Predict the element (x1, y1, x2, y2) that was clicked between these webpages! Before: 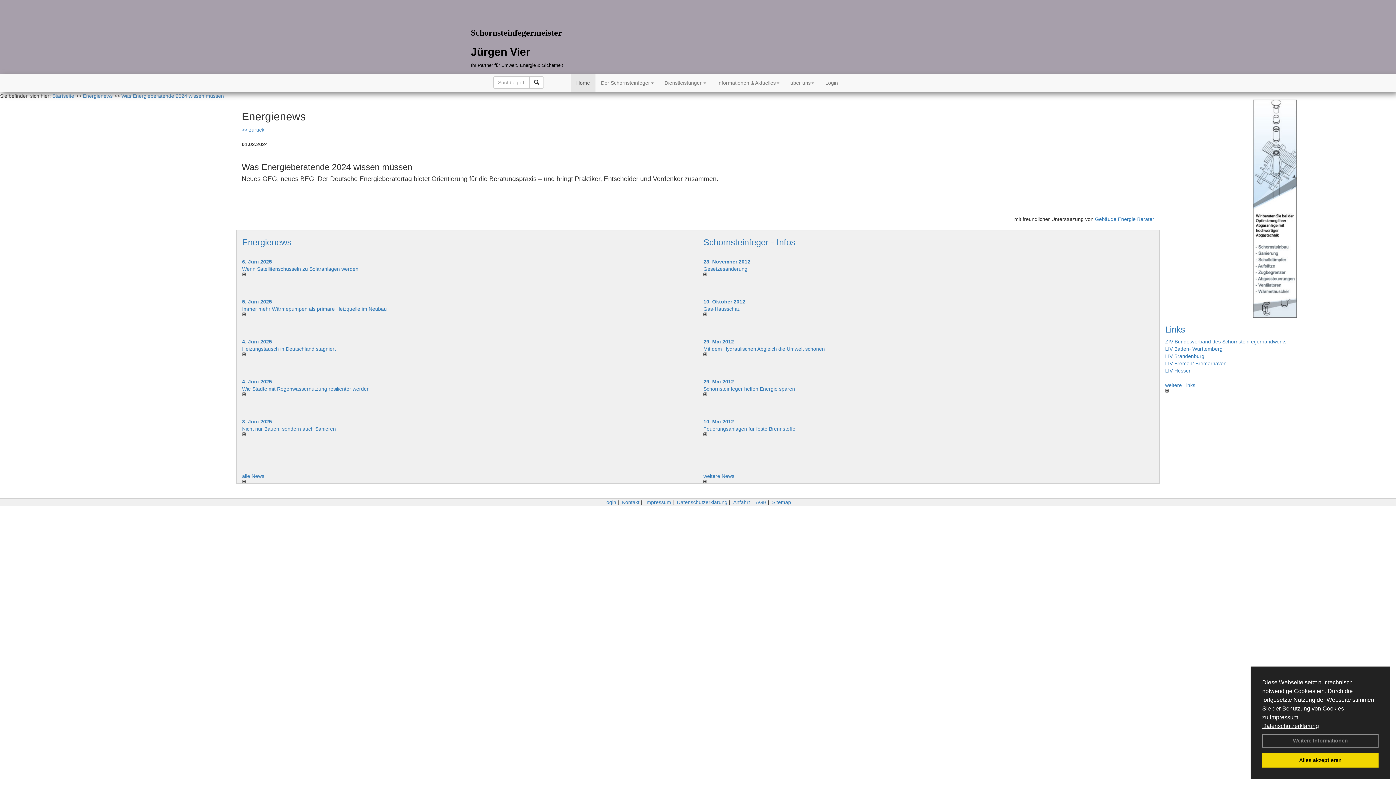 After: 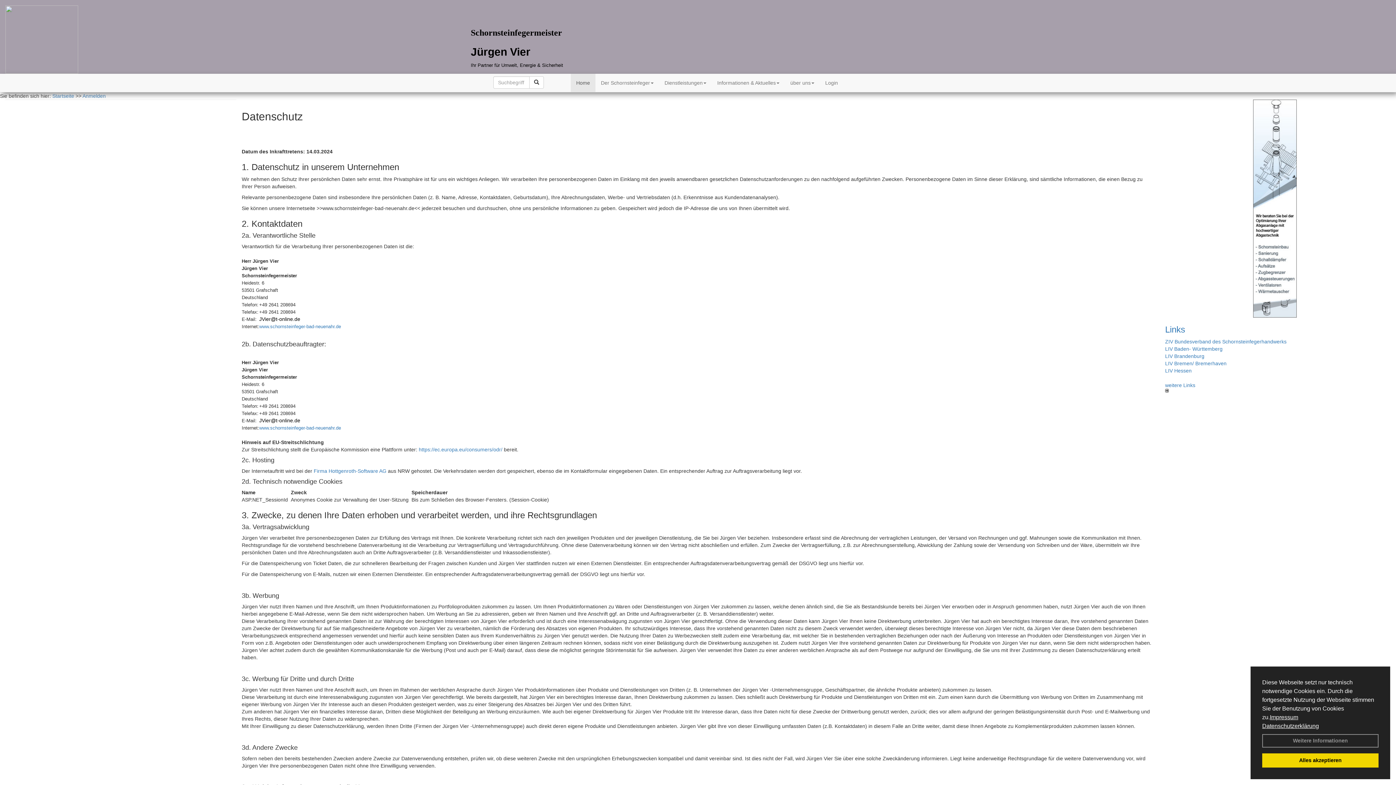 Action: label: Datenschutzerklärung bbox: (677, 499, 727, 505)